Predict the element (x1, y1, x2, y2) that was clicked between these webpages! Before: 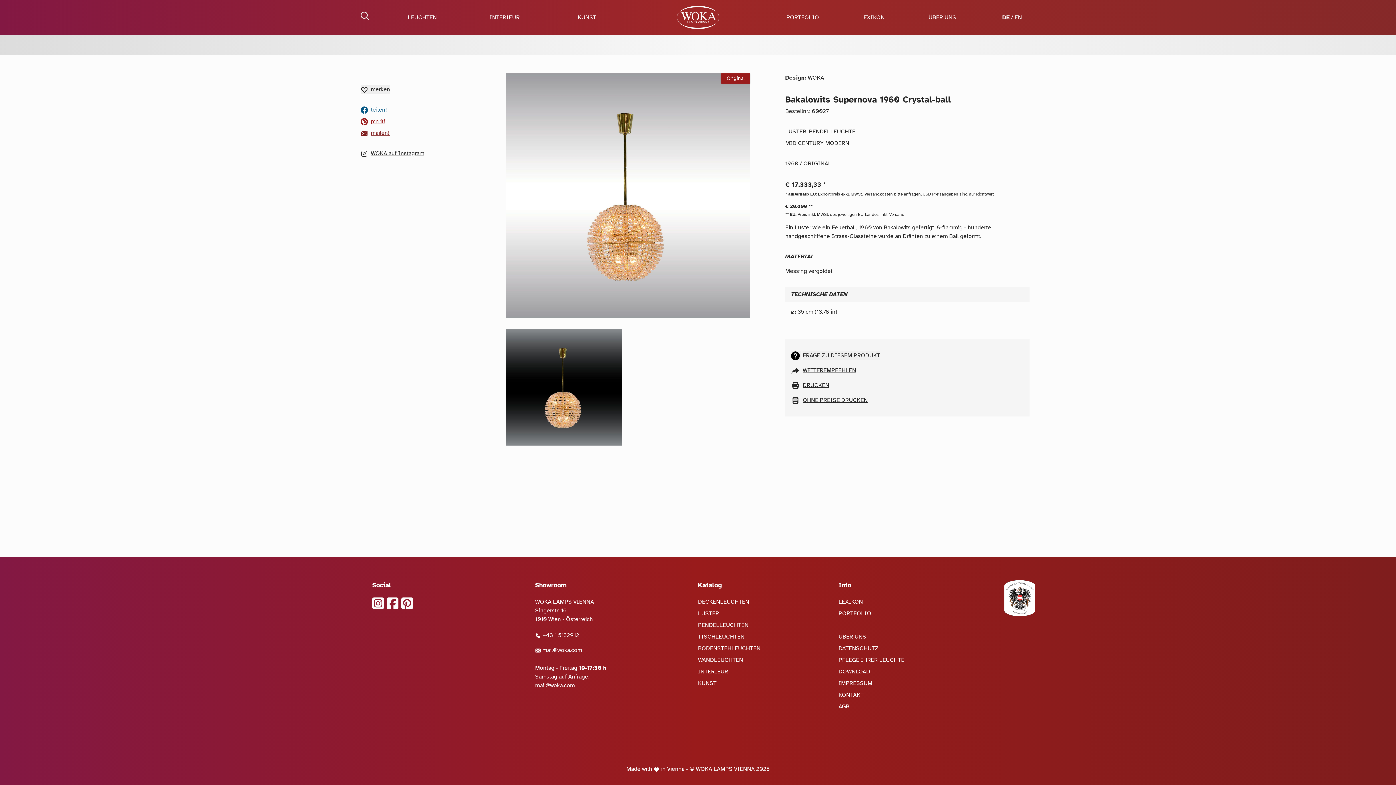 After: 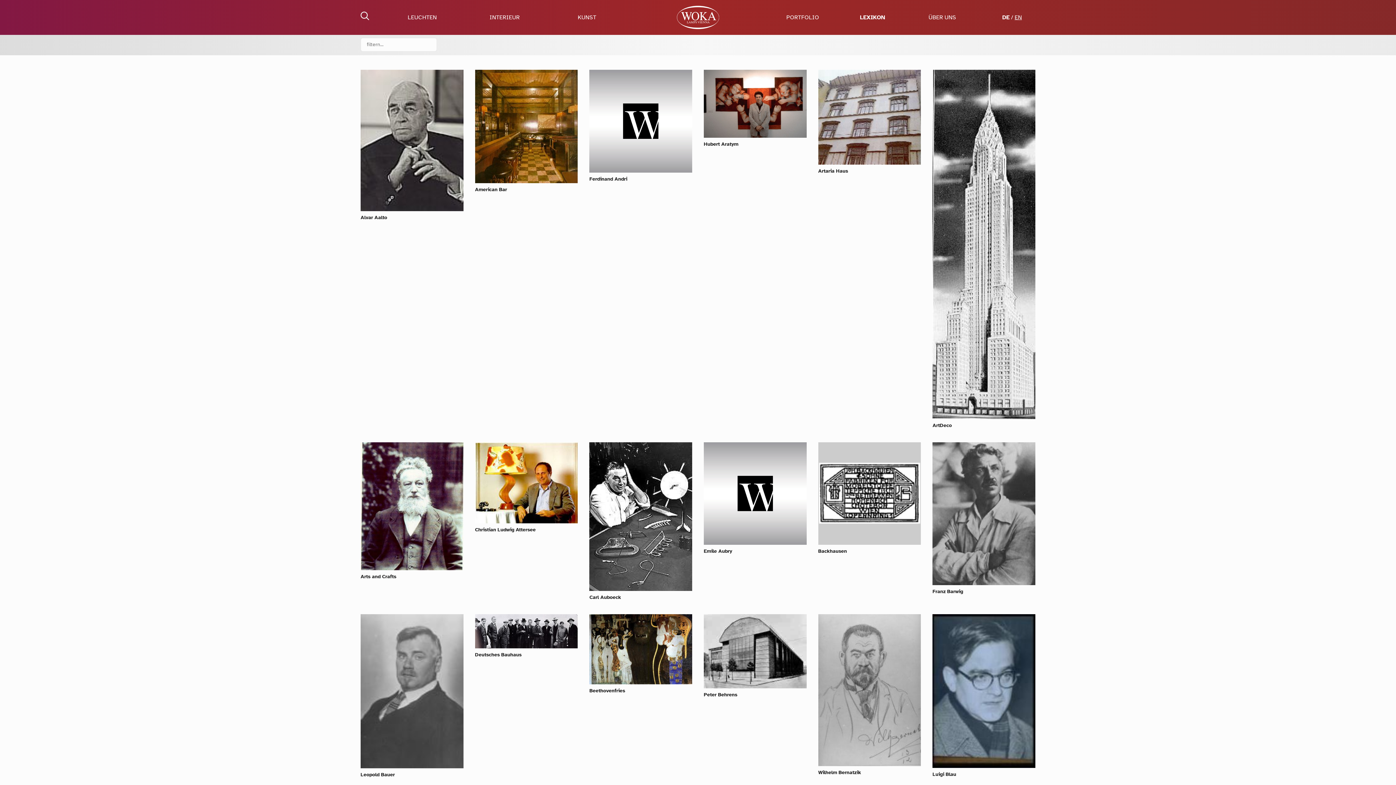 Action: label: LEXIKON bbox: (838, 598, 863, 605)